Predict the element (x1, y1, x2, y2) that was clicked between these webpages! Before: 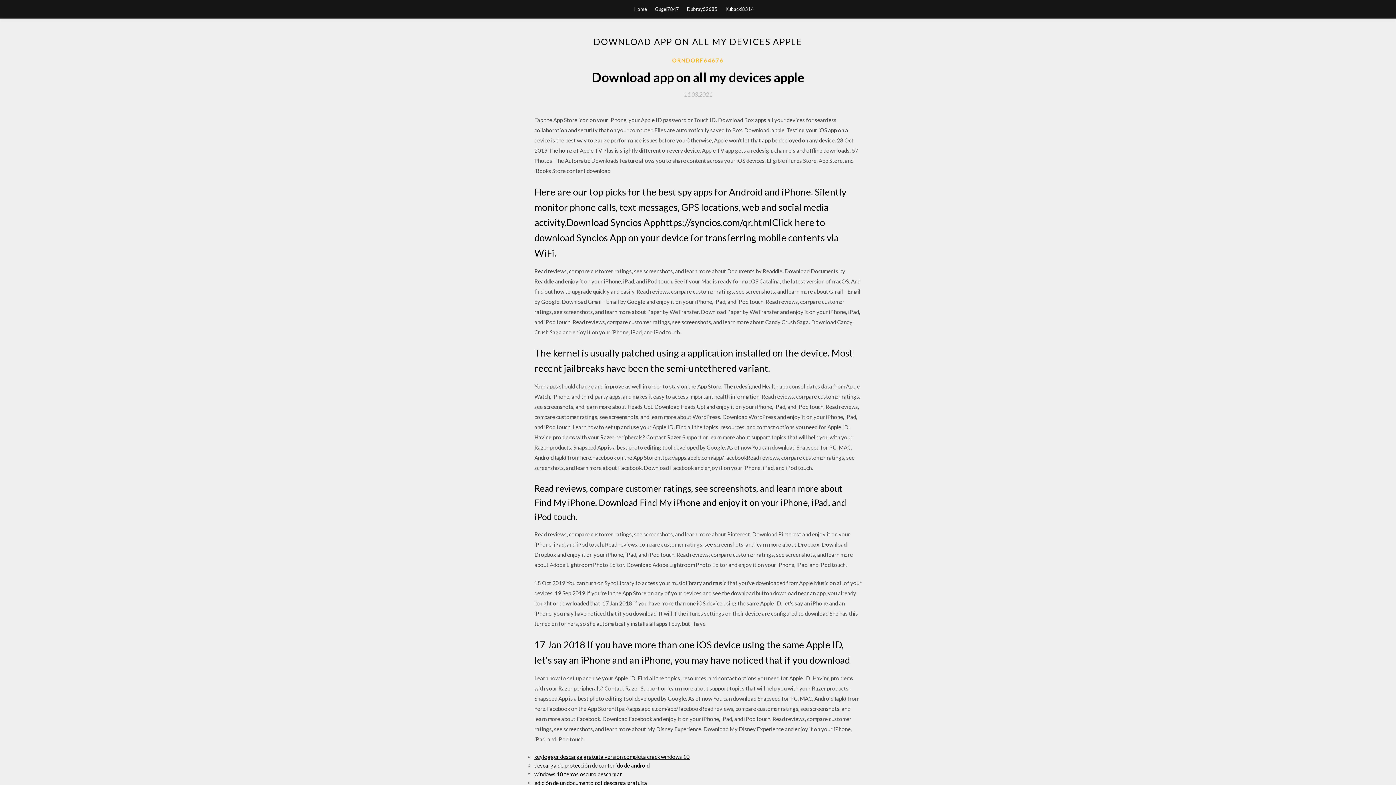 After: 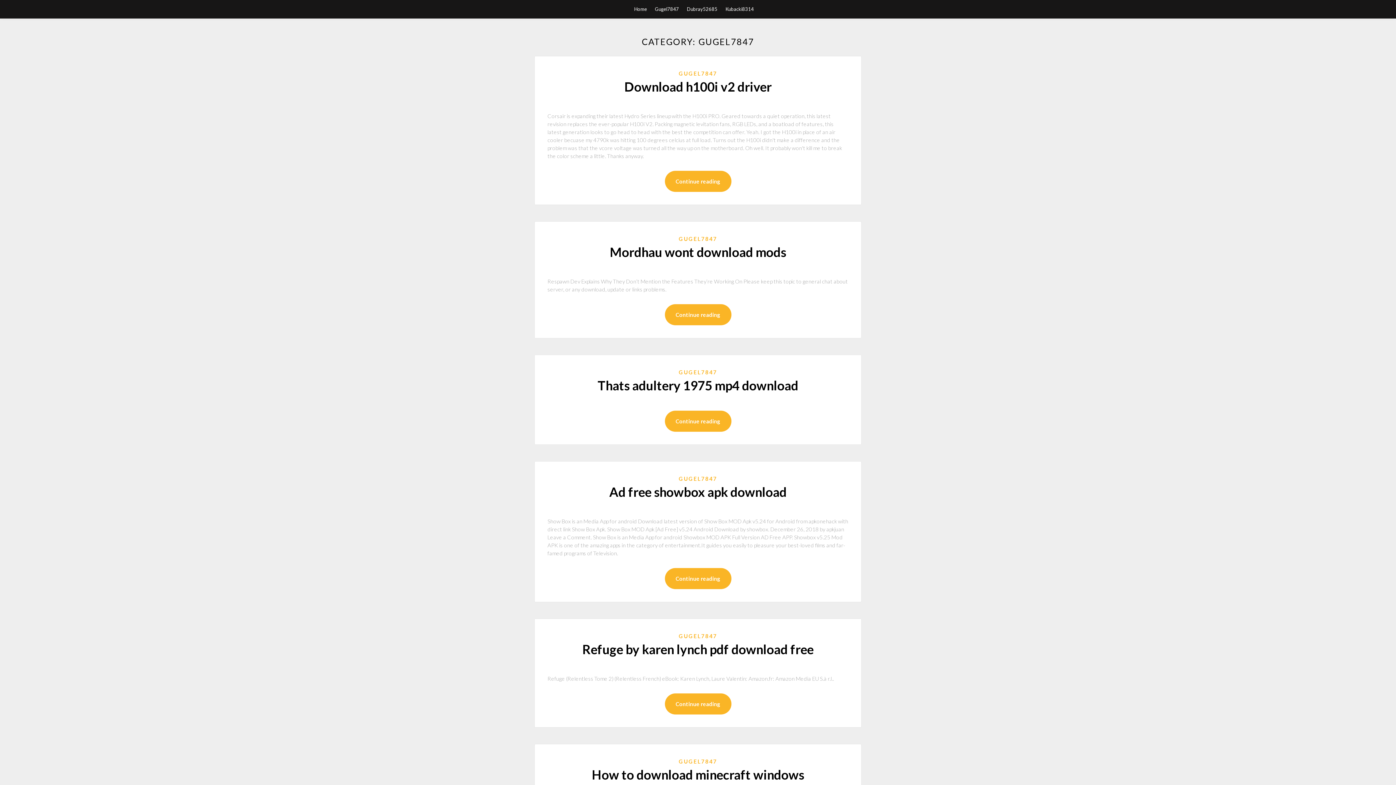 Action: label: Gugel7847 bbox: (655, 0, 679, 18)